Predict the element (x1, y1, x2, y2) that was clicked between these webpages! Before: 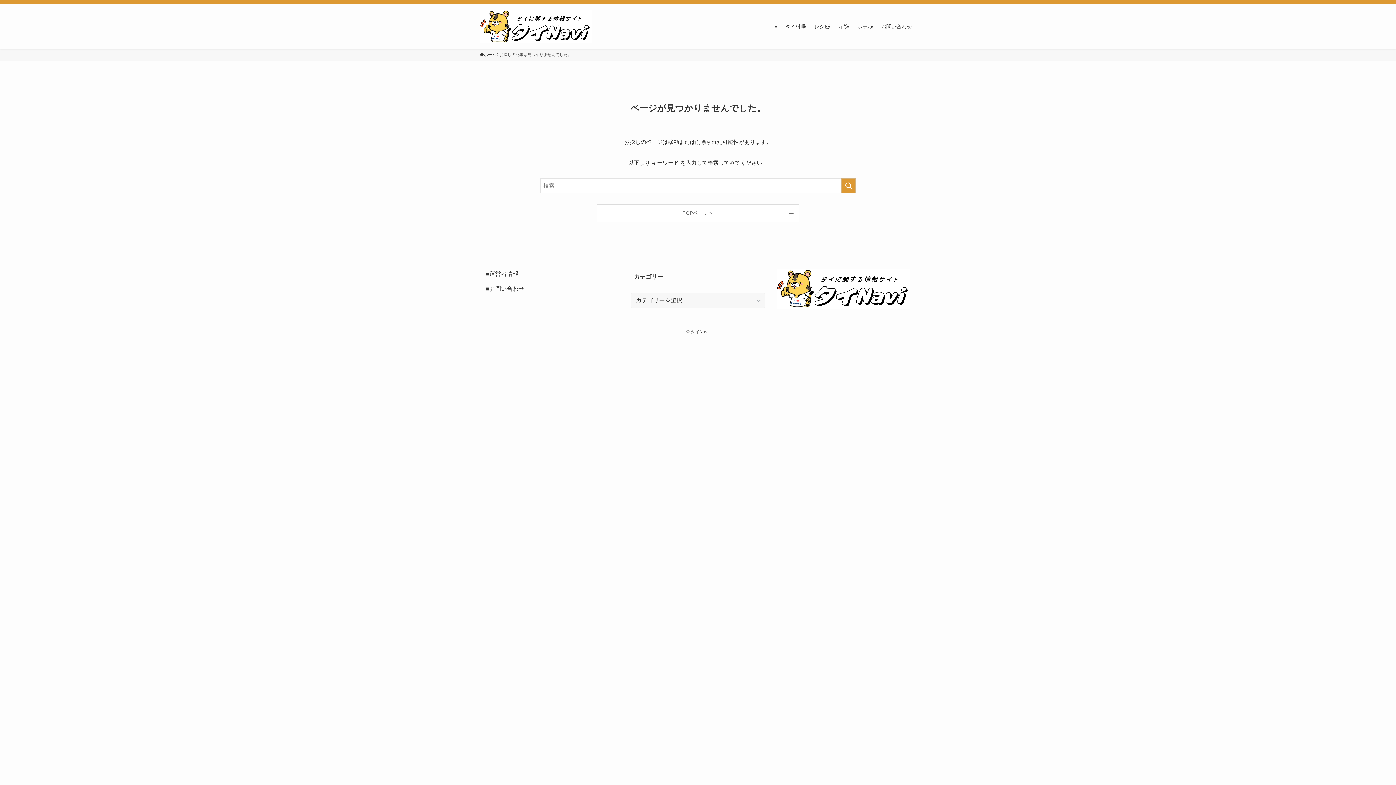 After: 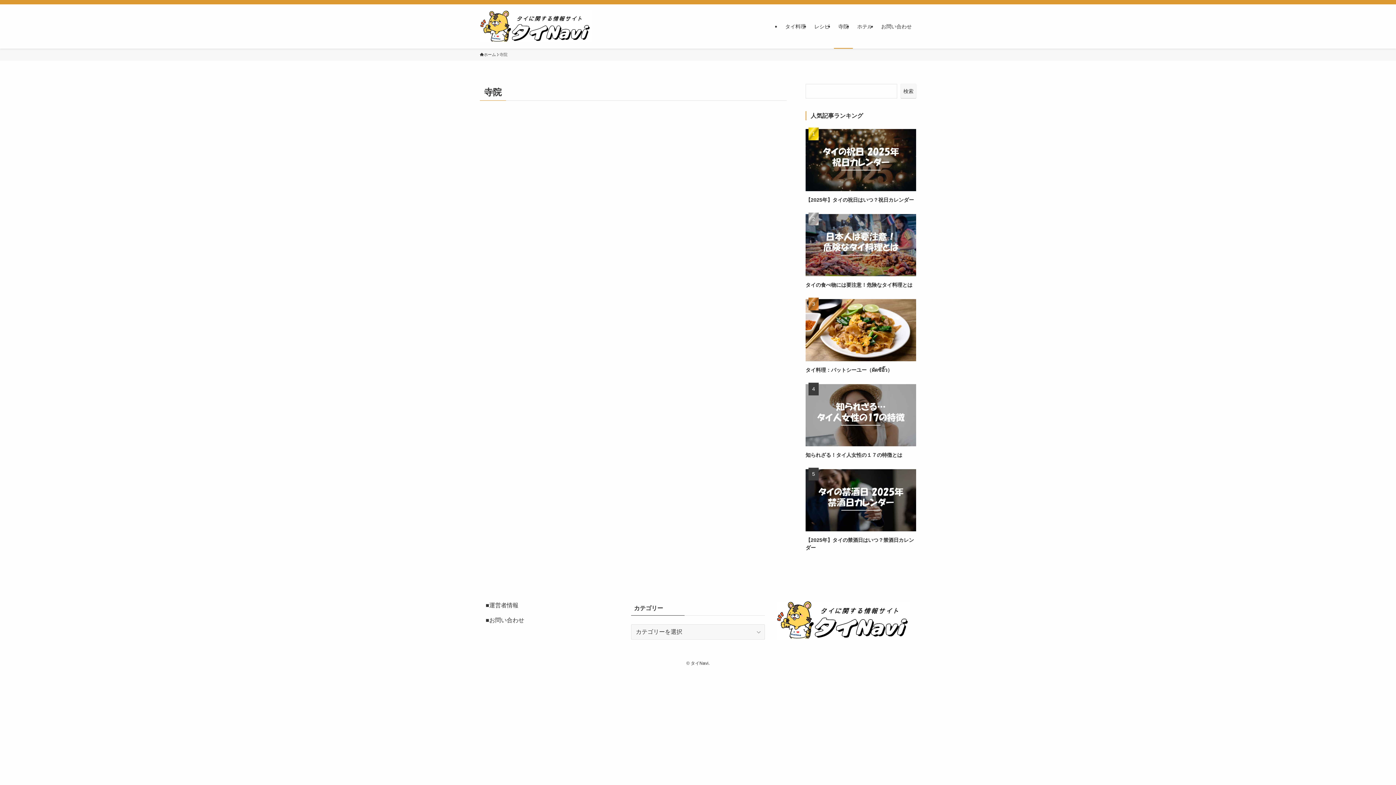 Action: label: 寺院 bbox: (834, 4, 853, 48)